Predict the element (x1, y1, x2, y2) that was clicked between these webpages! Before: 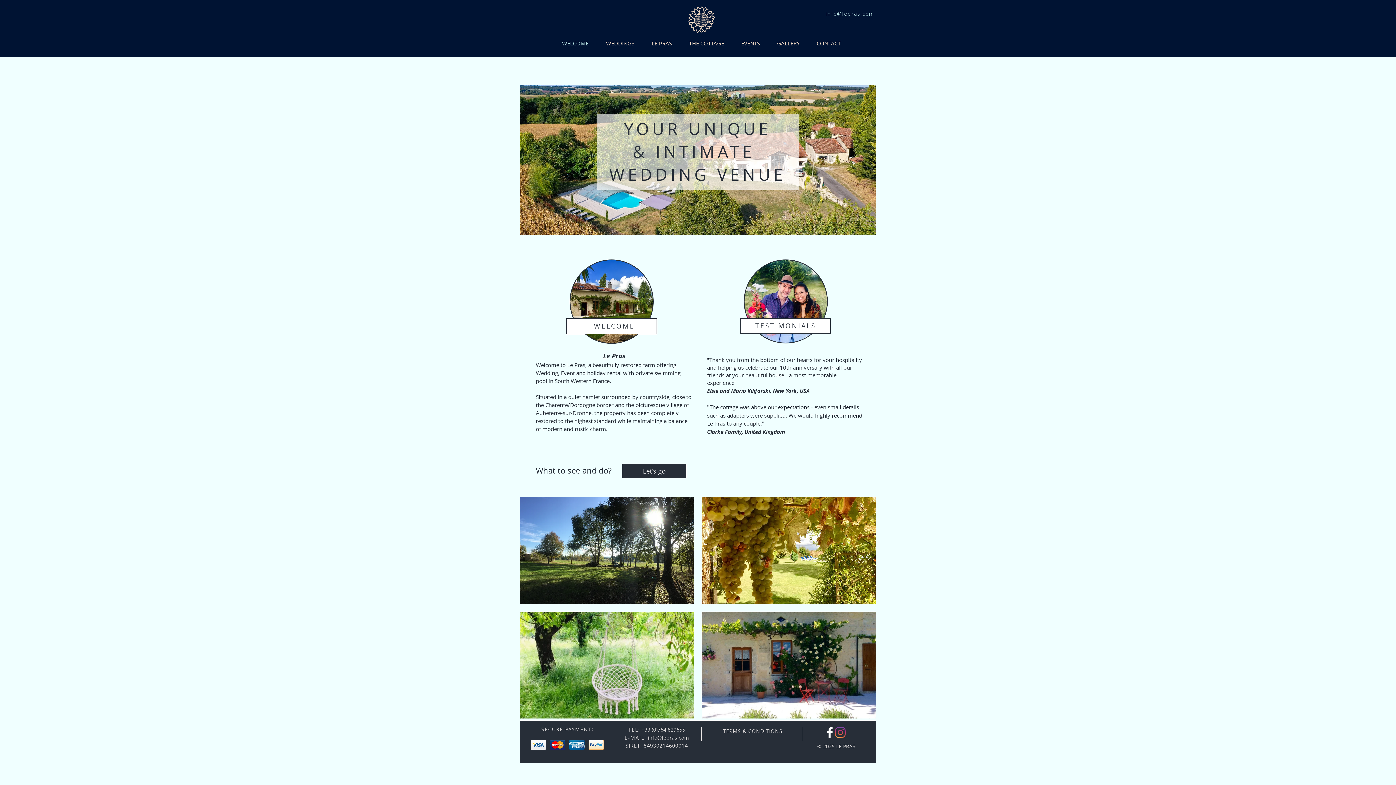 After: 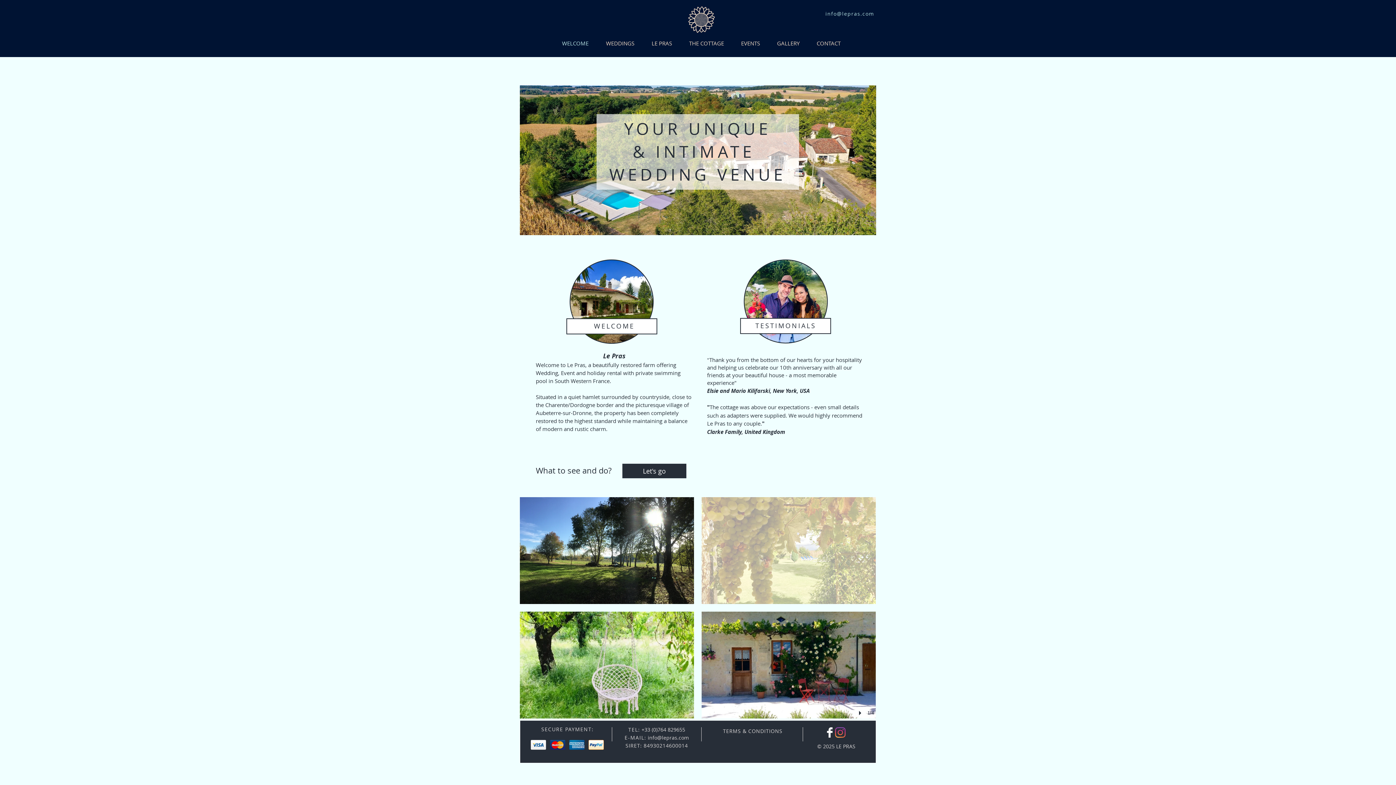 Action: bbox: (701, 497, 876, 604)